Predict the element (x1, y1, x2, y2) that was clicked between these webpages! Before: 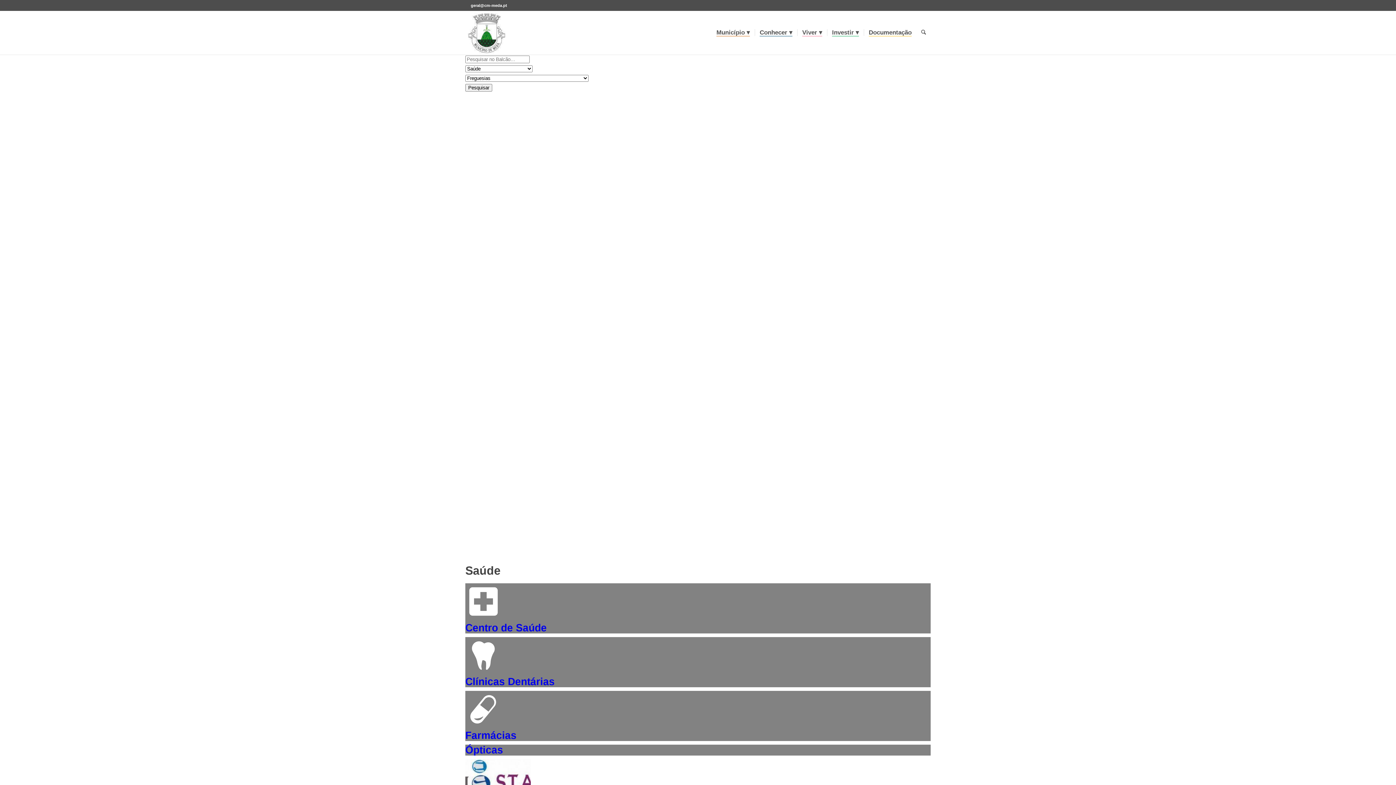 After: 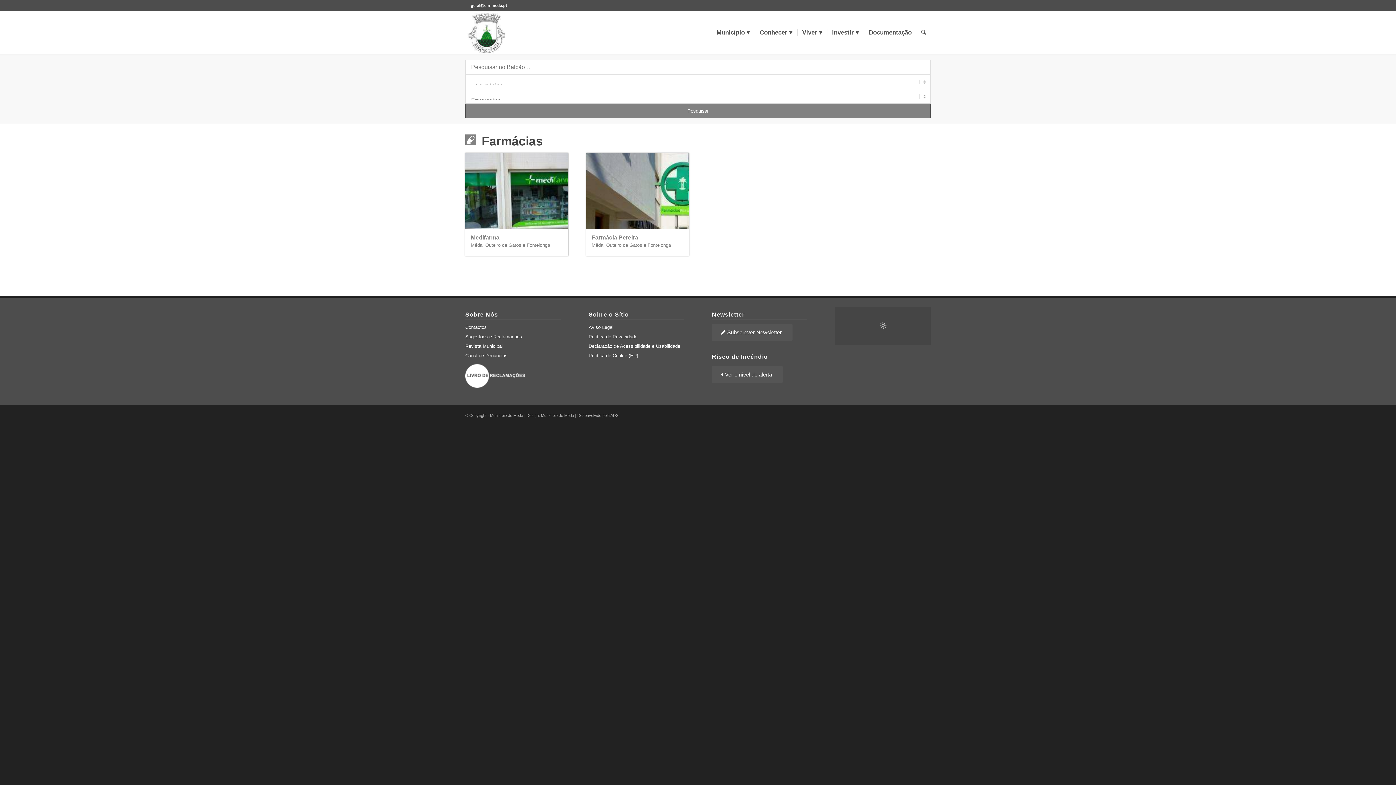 Action: bbox: (465, 722, 501, 728)